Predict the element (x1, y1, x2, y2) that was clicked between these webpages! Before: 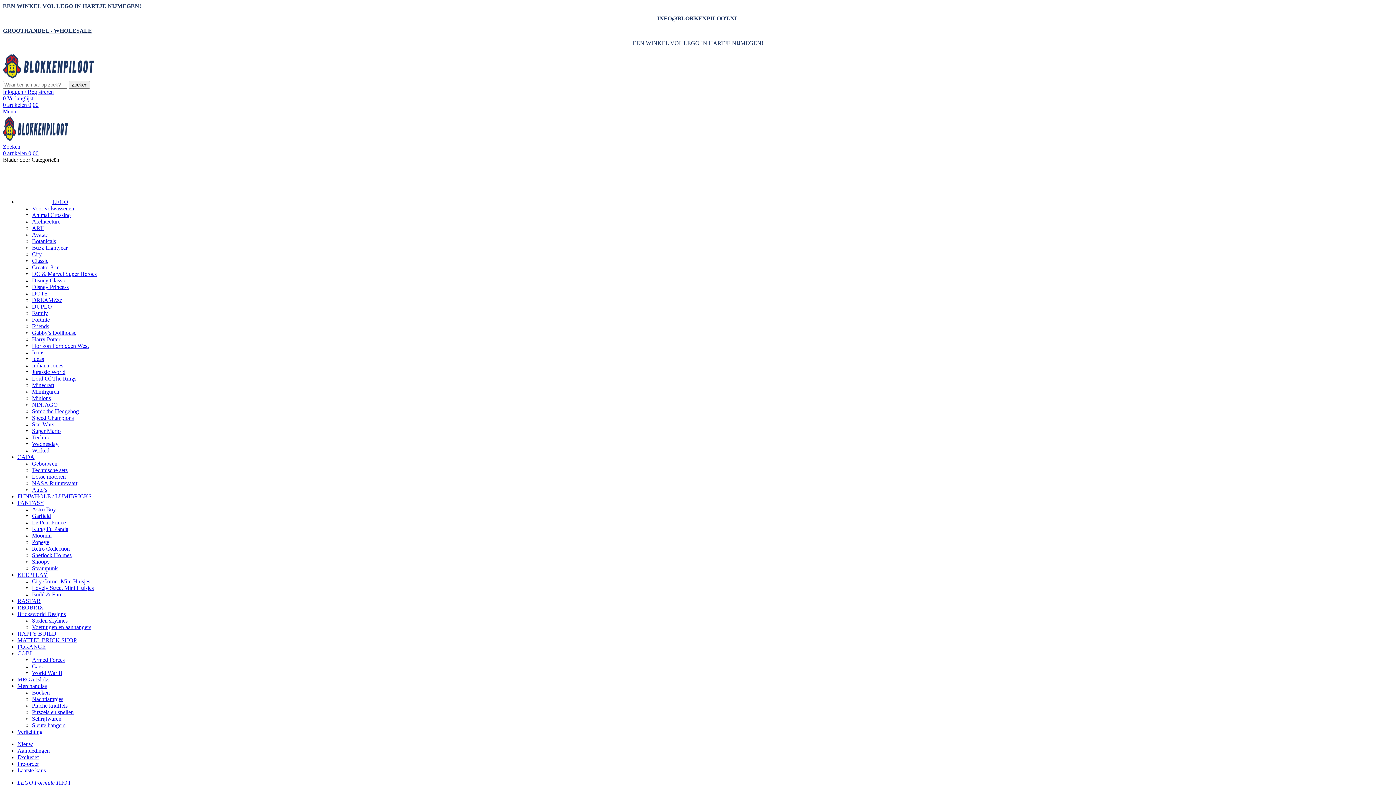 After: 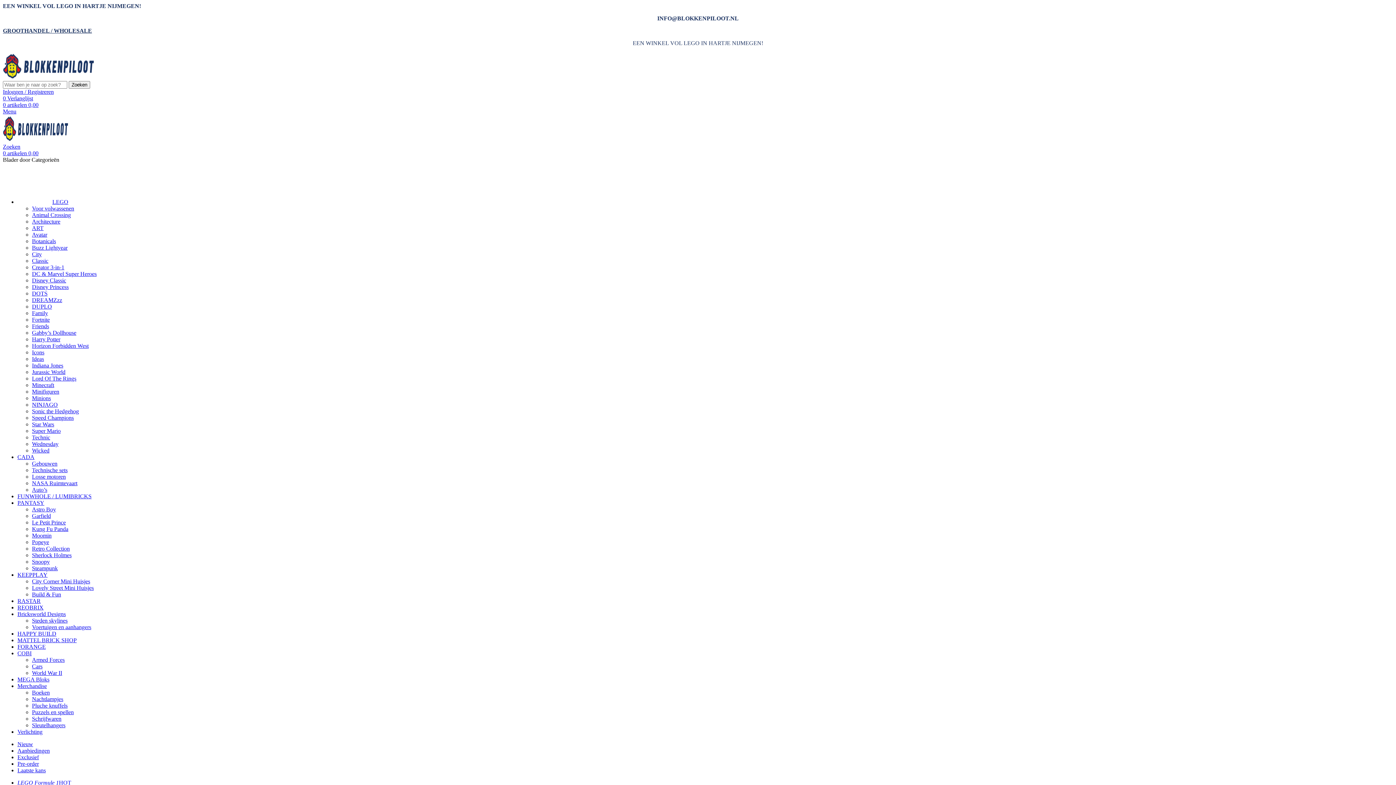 Action: label: LEGO Formule 1HOT bbox: (17, 780, 71, 786)